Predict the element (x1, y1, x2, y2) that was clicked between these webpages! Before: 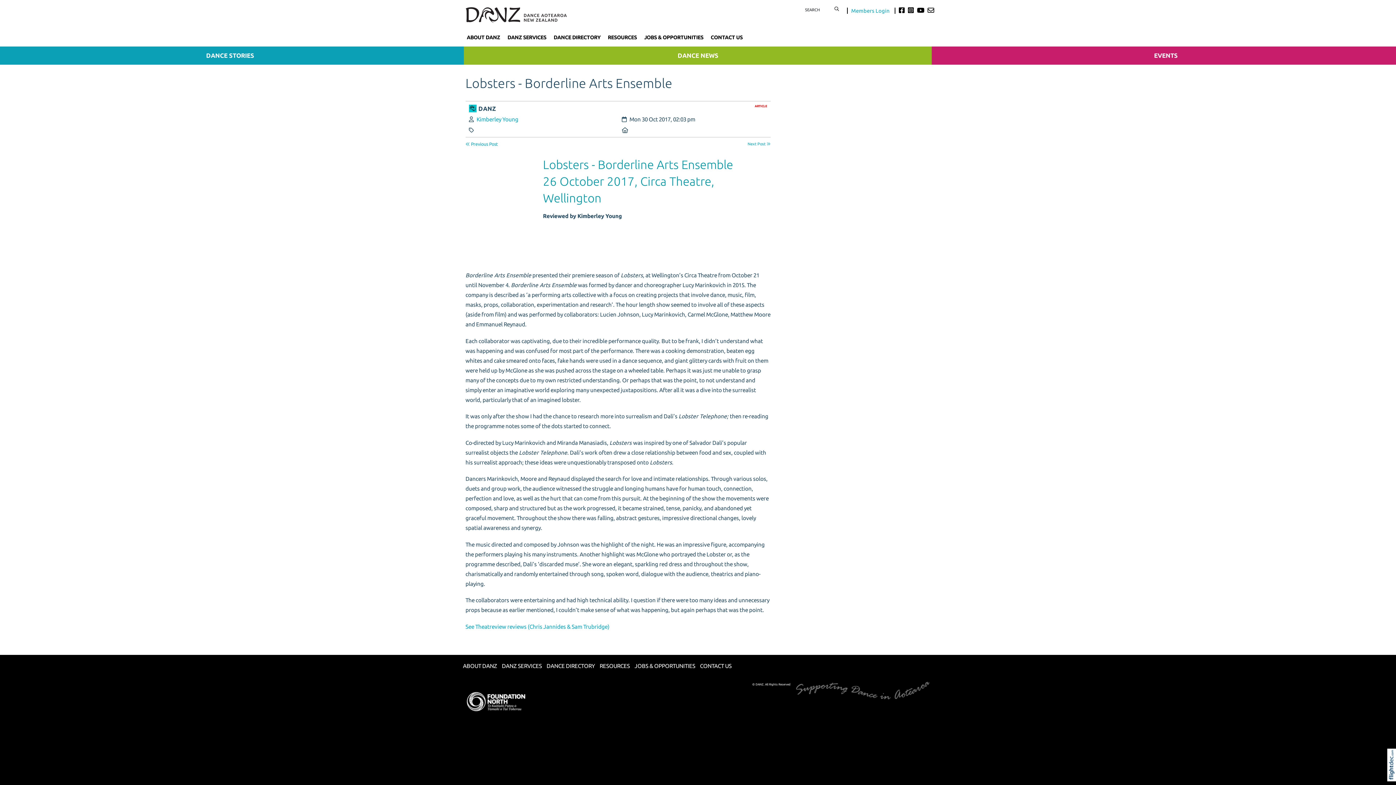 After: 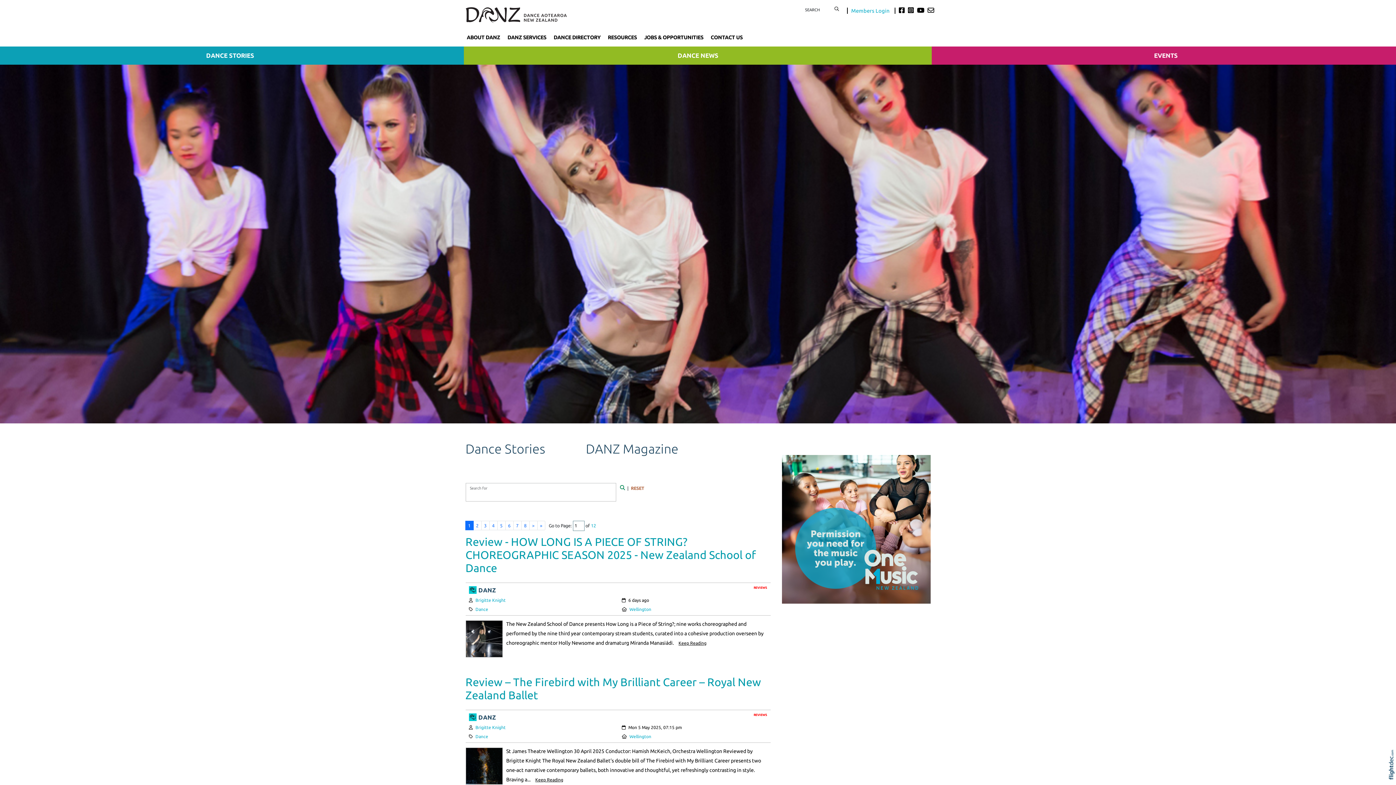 Action: bbox: (0, 46, 460, 64) label: DANCE STORIES